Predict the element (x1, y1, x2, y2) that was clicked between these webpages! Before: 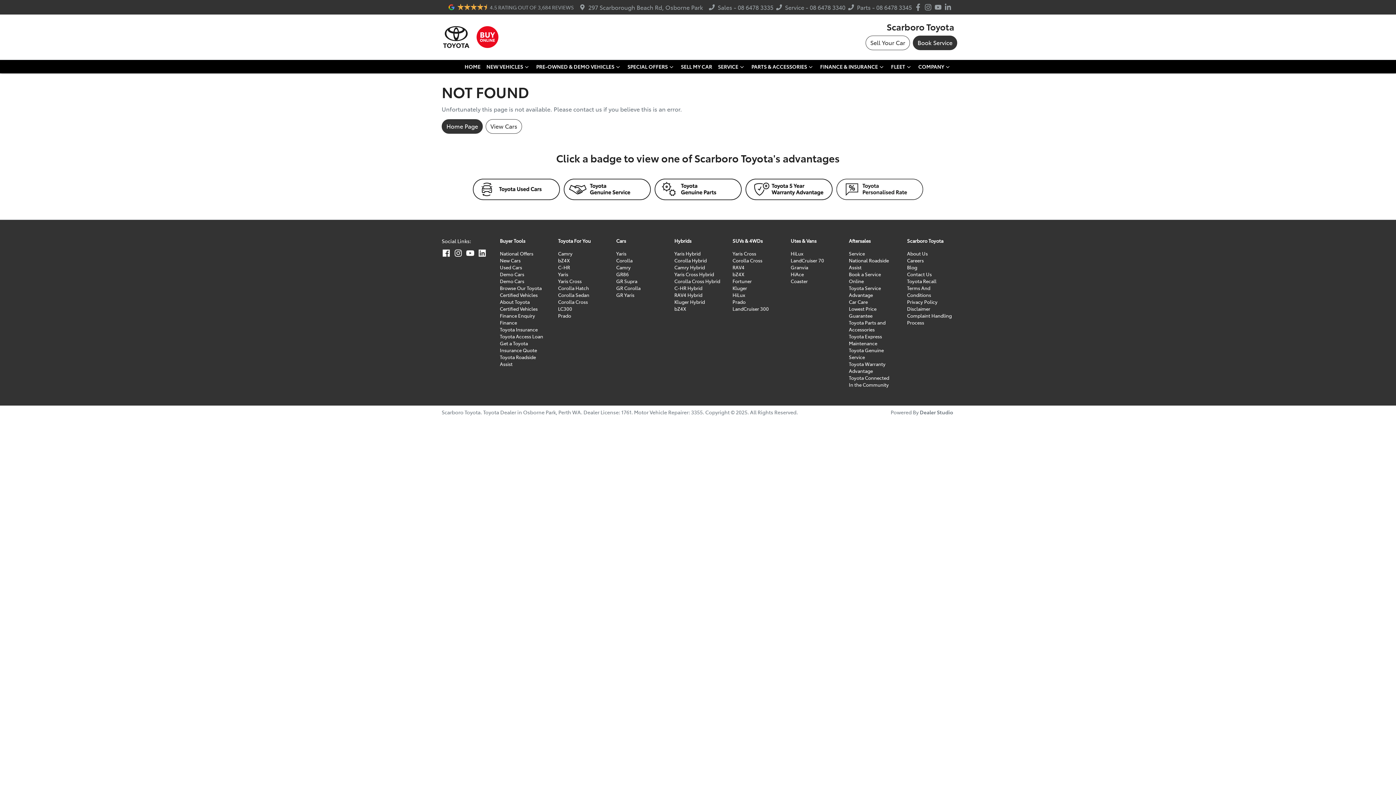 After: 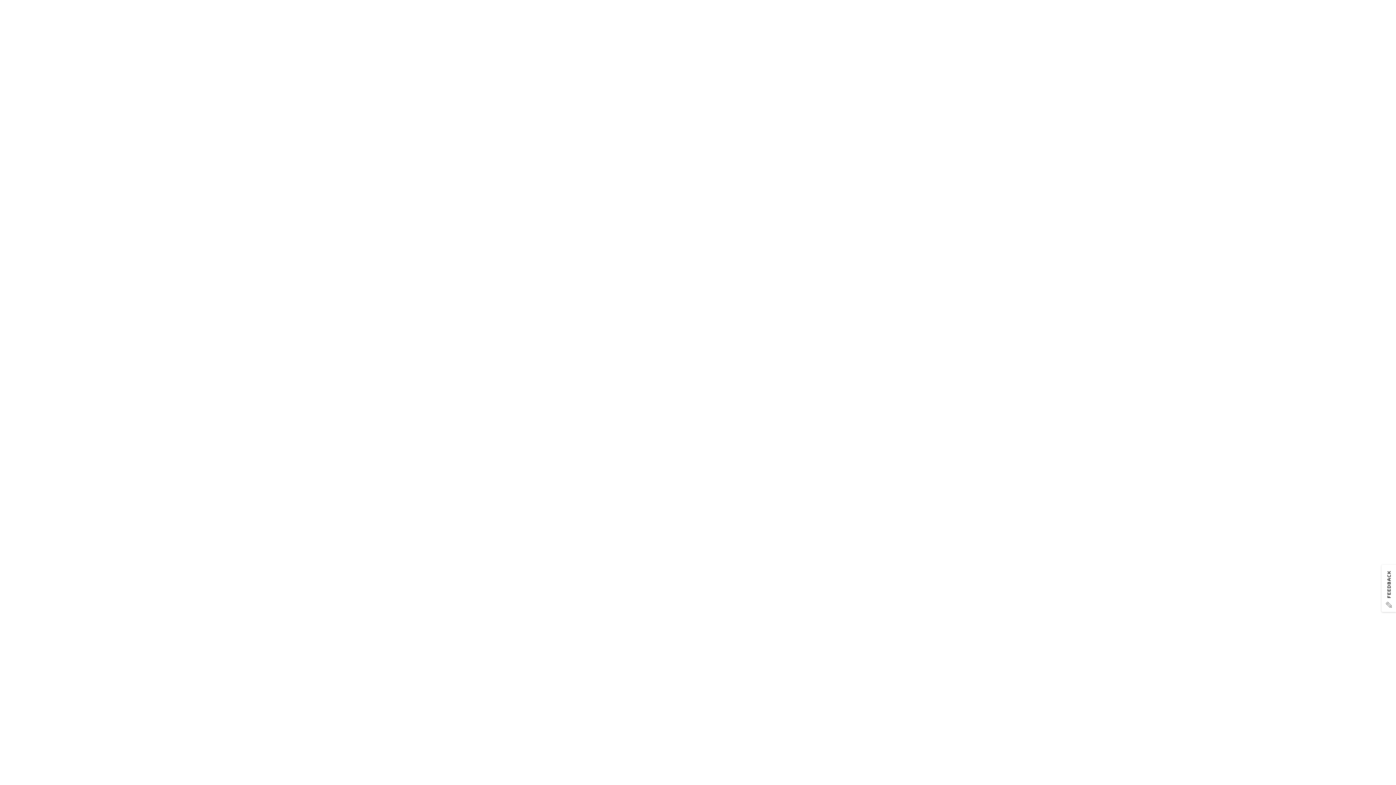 Action: bbox: (558, 298, 588, 305) label: Corolla Cross